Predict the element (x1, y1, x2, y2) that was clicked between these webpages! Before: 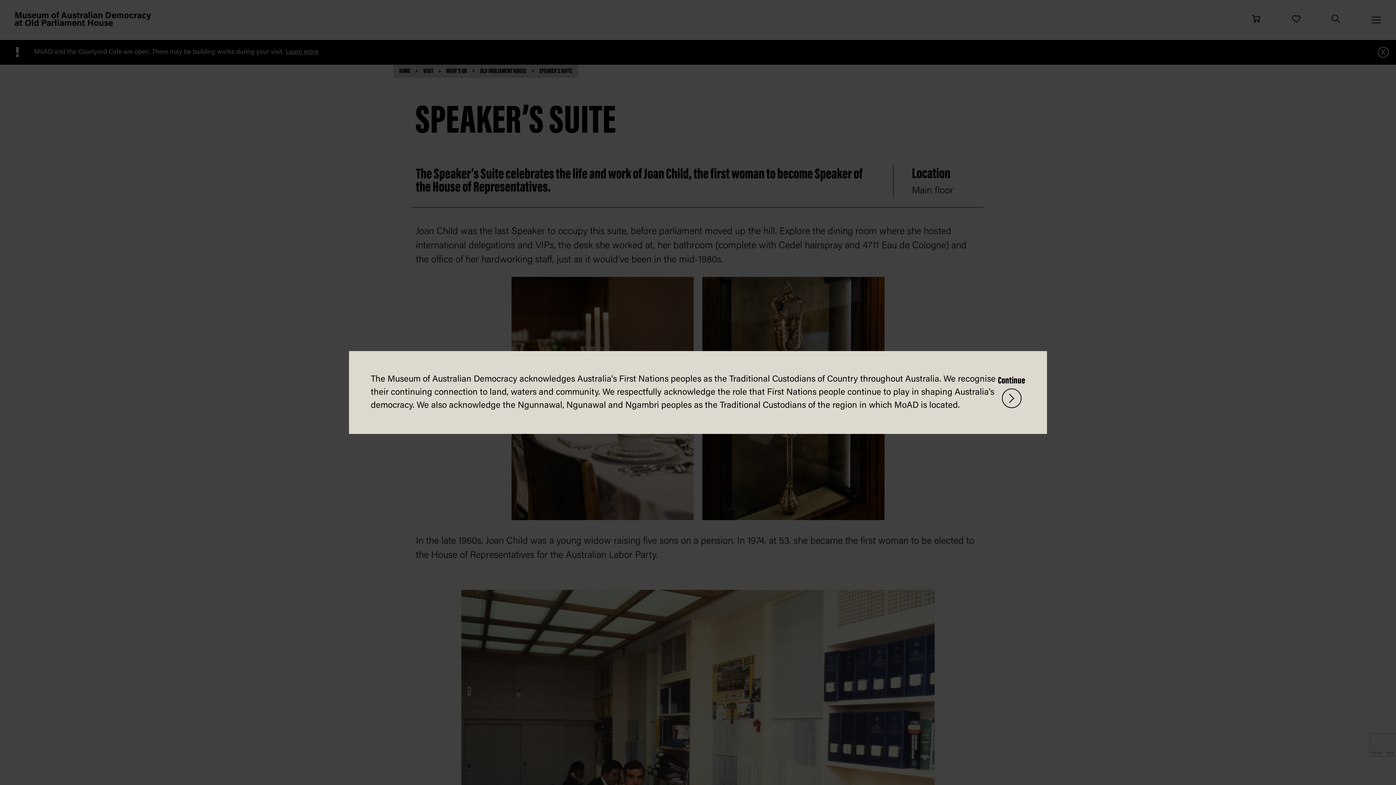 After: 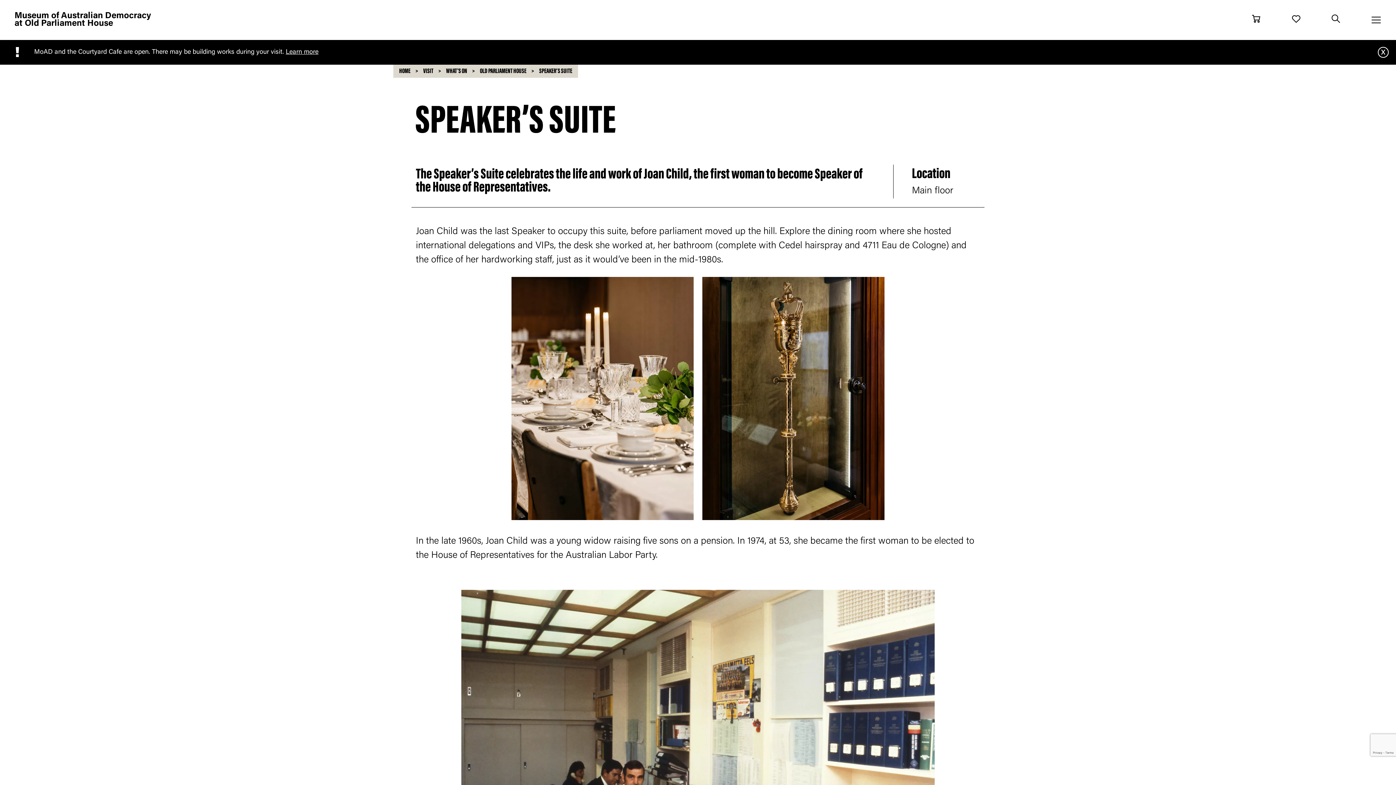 Action: bbox: (1002, 388, 1021, 408)